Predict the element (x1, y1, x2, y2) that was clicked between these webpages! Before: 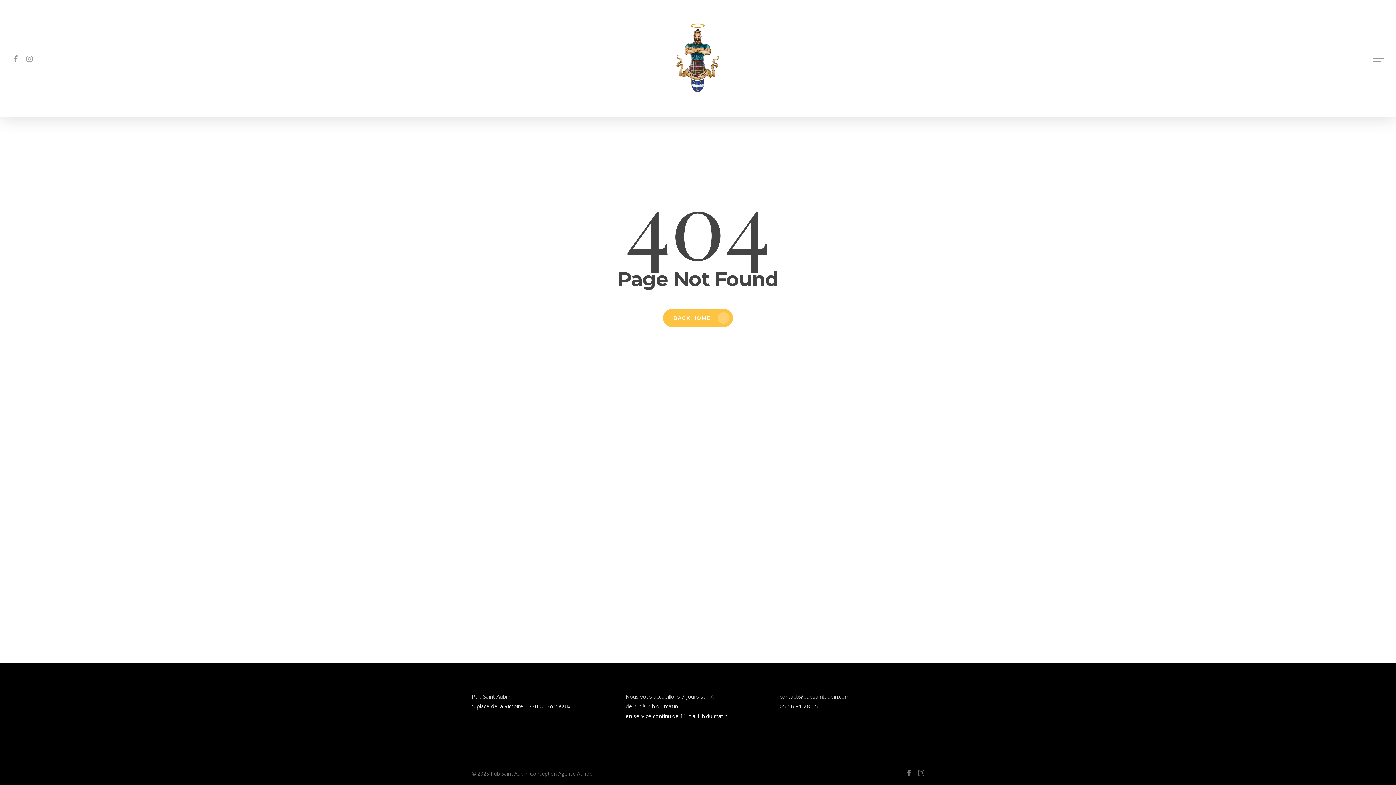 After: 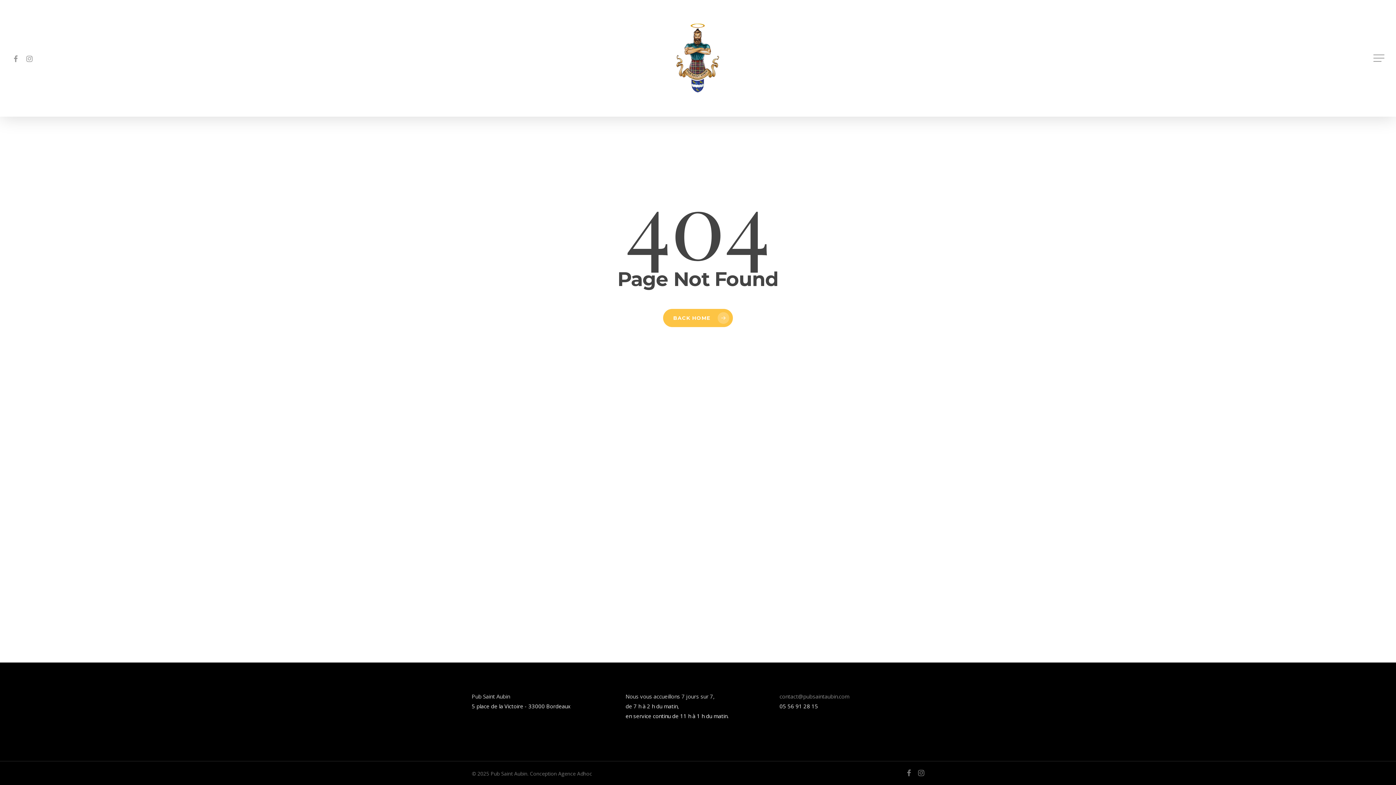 Action: label: contact@pubsaintaubin.com bbox: (779, 693, 849, 700)